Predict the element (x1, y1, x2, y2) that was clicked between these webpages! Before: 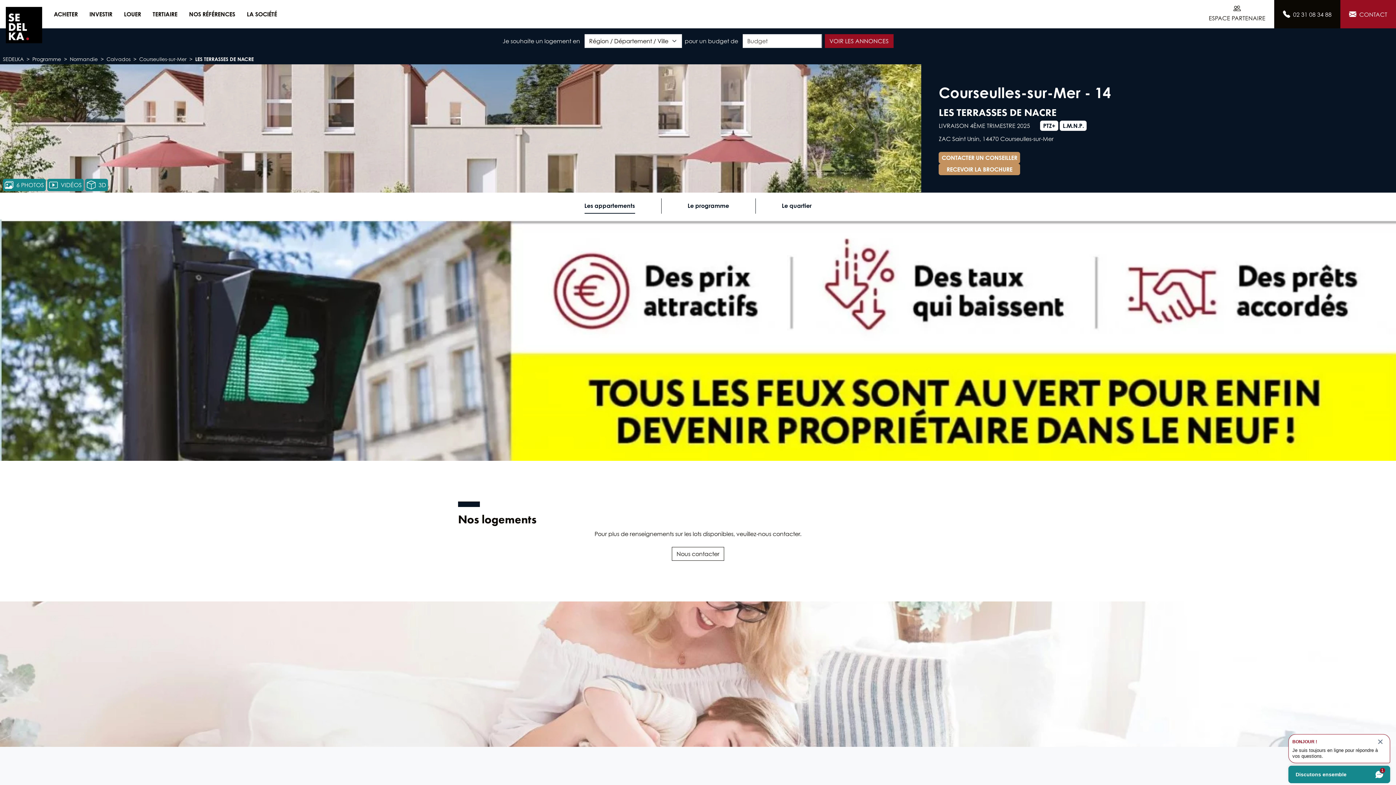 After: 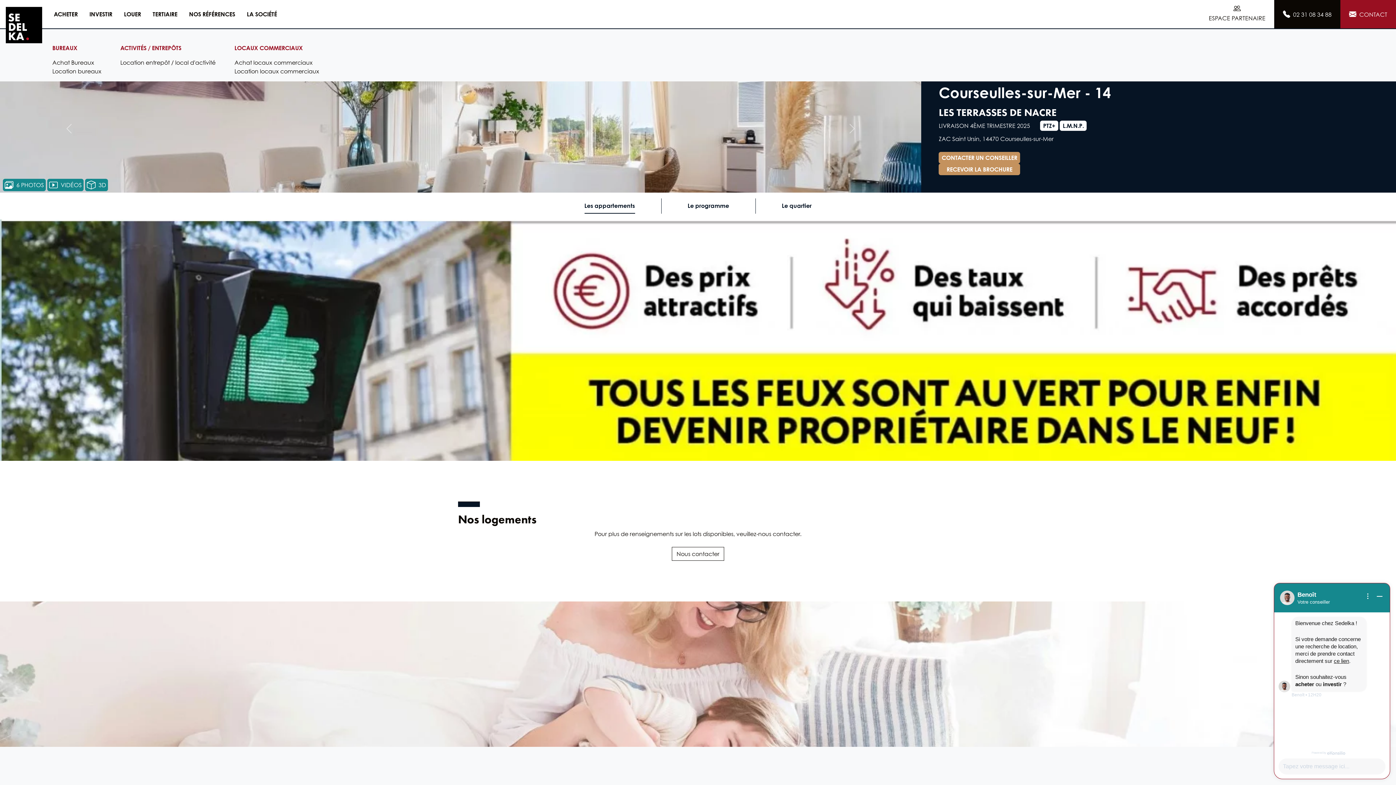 Action: label: TERTIAIRE bbox: (146, 4, 183, 24)